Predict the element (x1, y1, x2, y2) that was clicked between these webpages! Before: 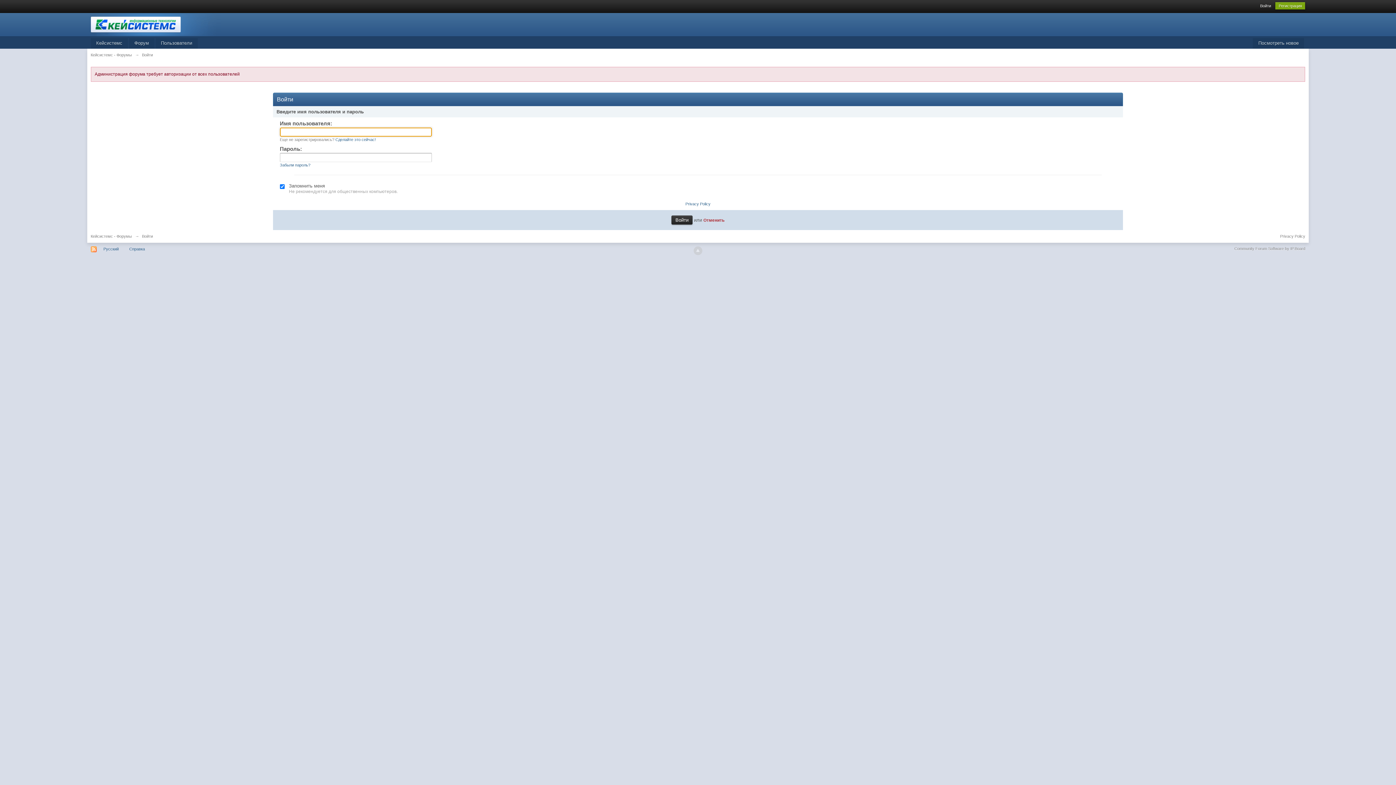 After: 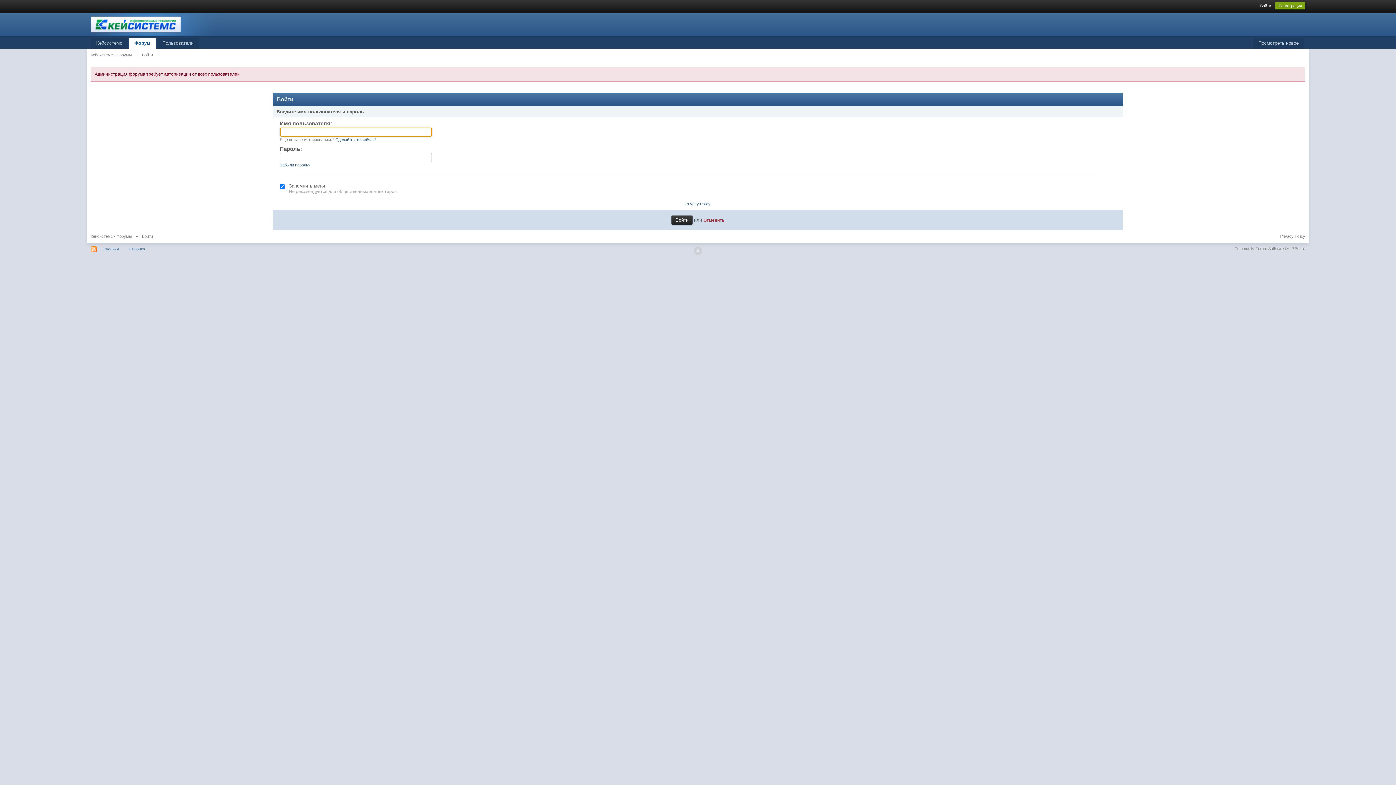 Action: label: Форум bbox: (128, 38, 154, 48)